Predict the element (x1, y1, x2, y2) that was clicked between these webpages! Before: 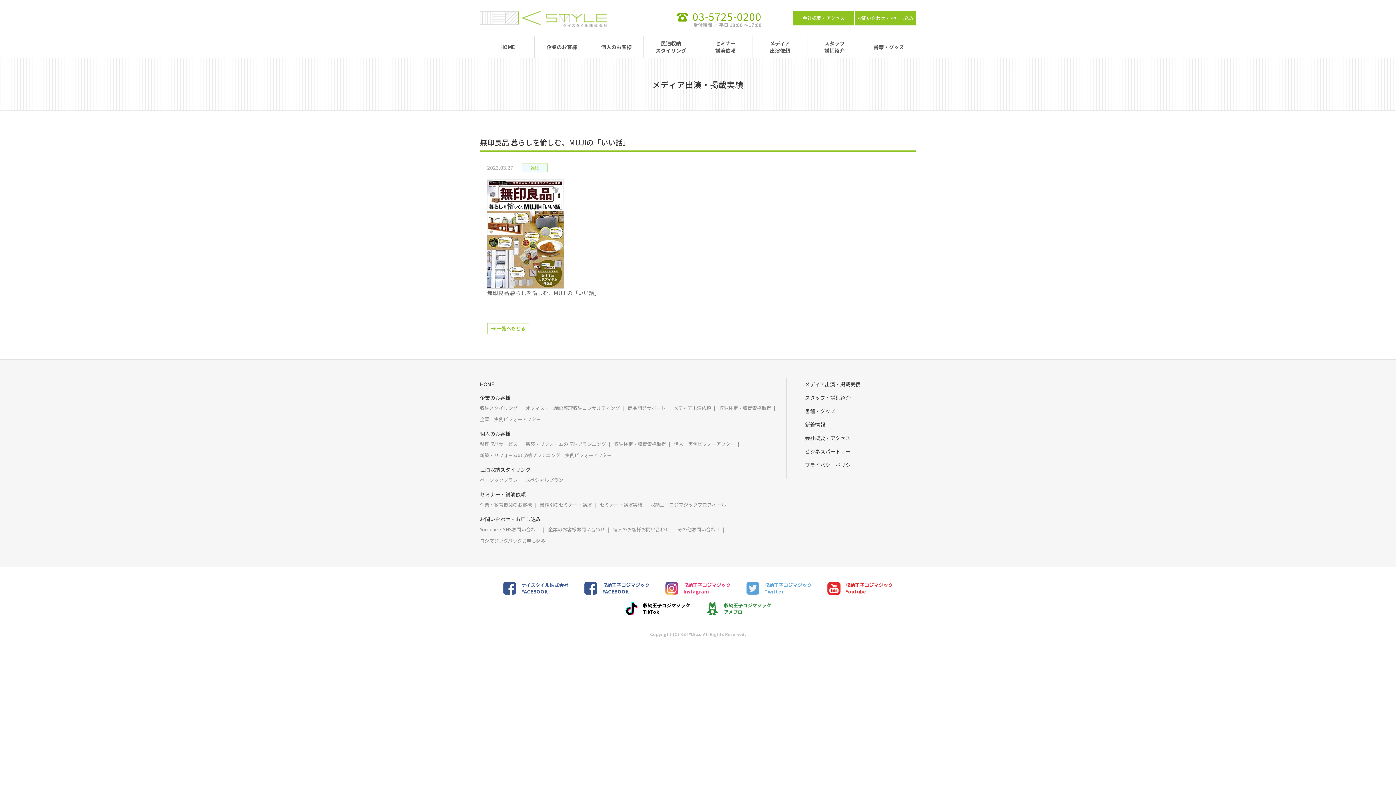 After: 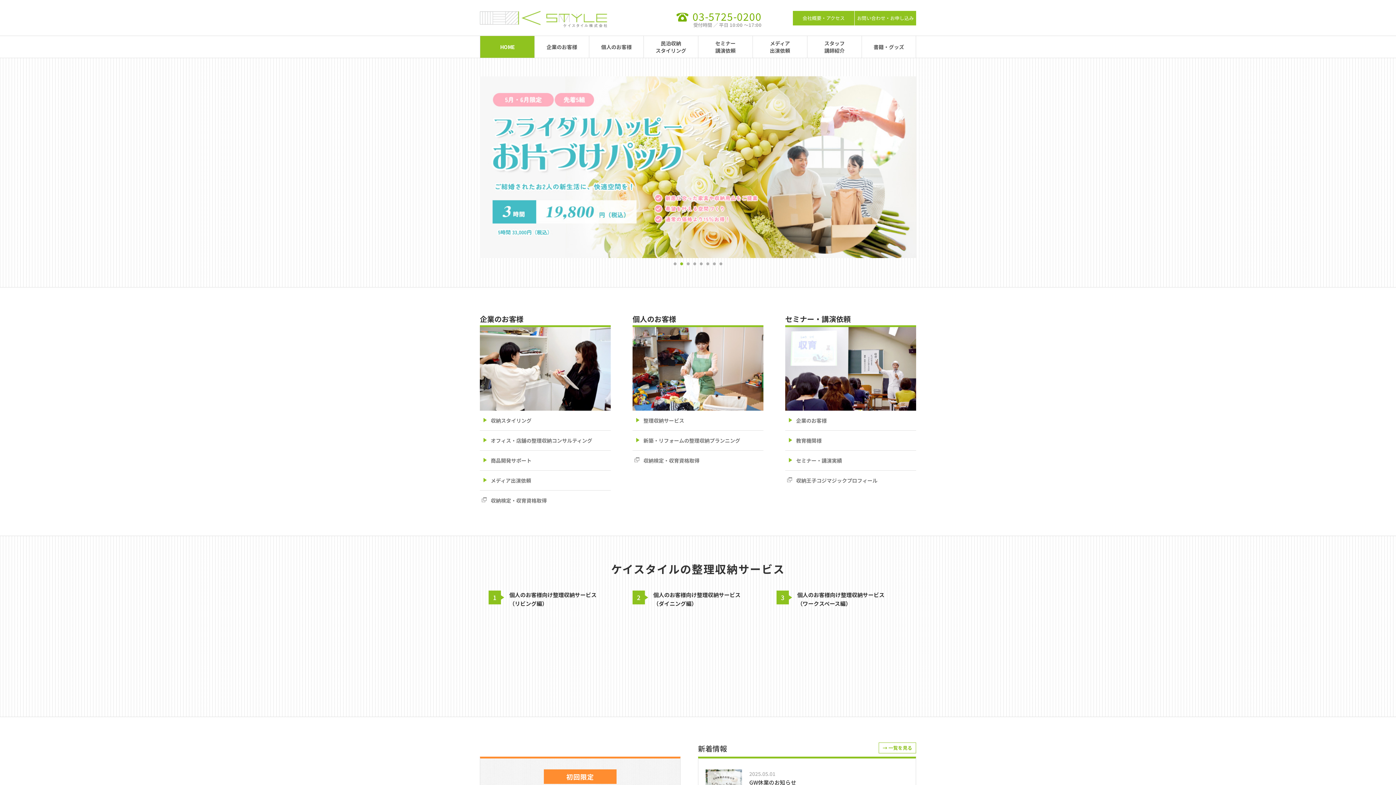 Action: bbox: (480, 36, 534, 57) label: HOME